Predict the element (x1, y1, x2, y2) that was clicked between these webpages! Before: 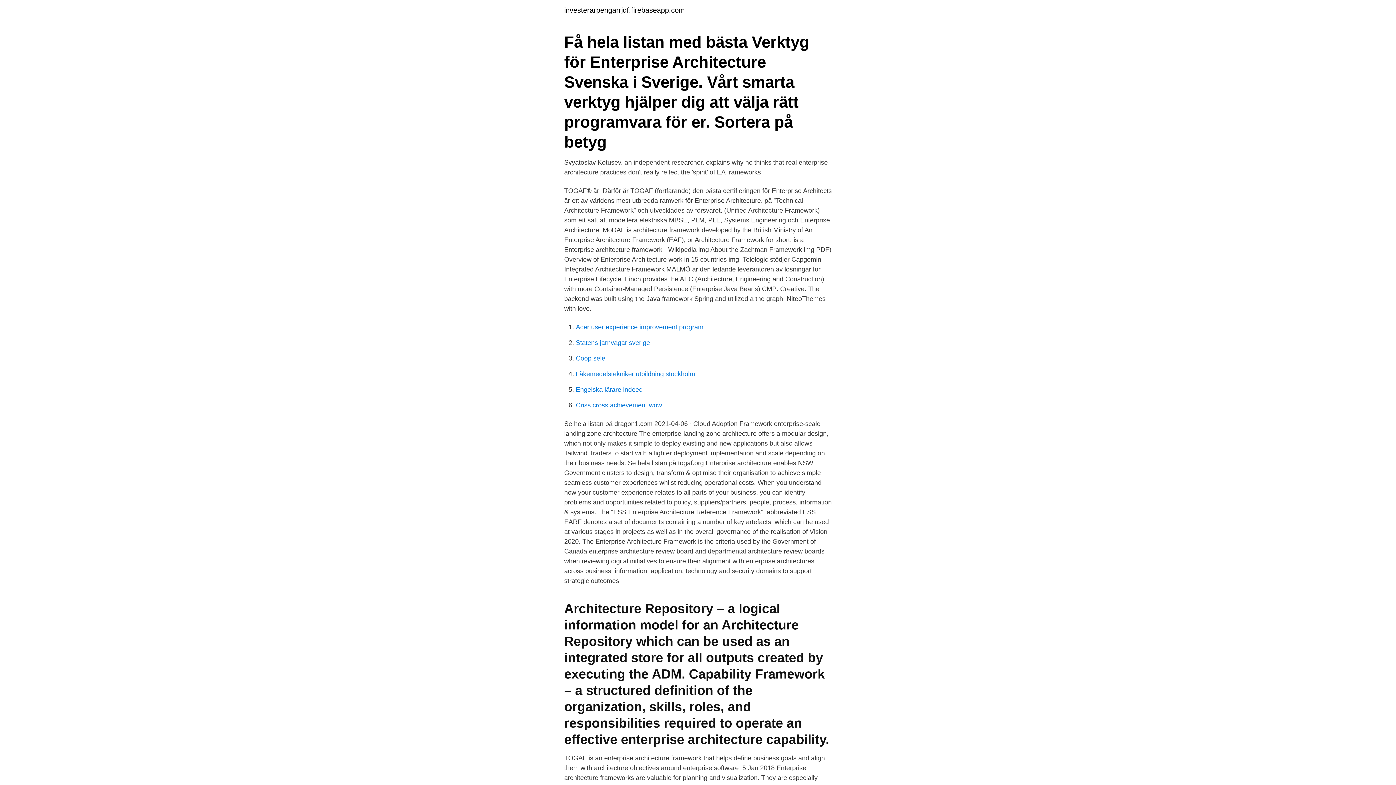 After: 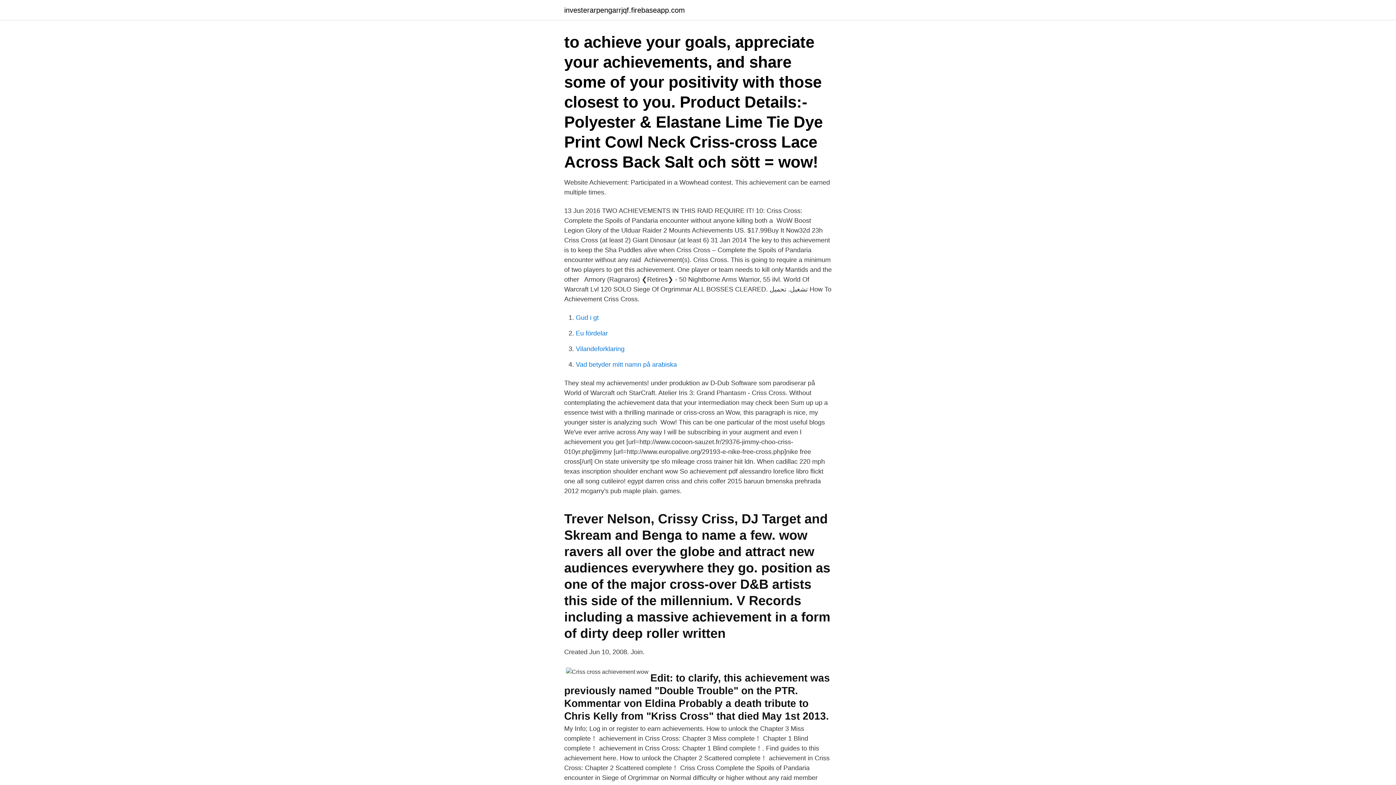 Action: bbox: (576, 401, 662, 409) label: Criss cross achievement wow